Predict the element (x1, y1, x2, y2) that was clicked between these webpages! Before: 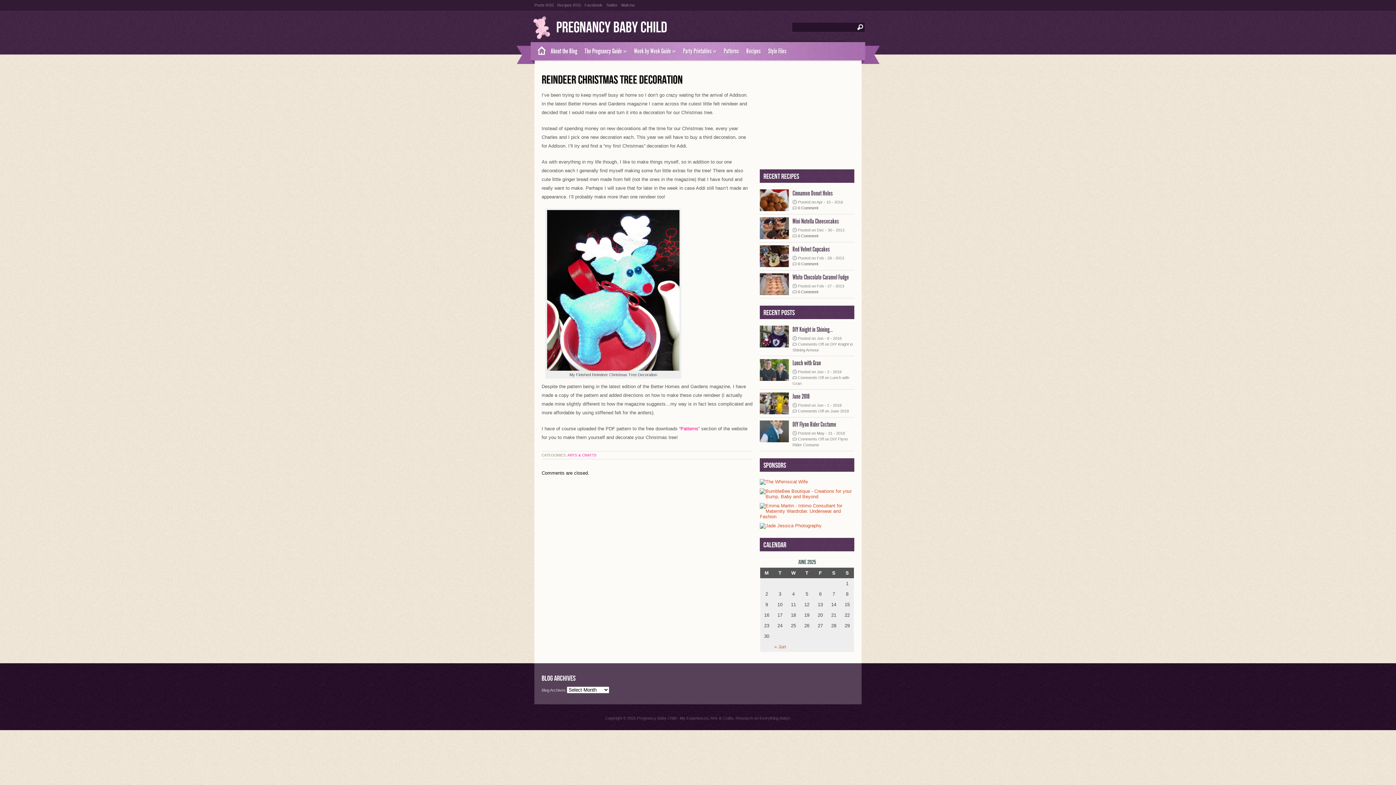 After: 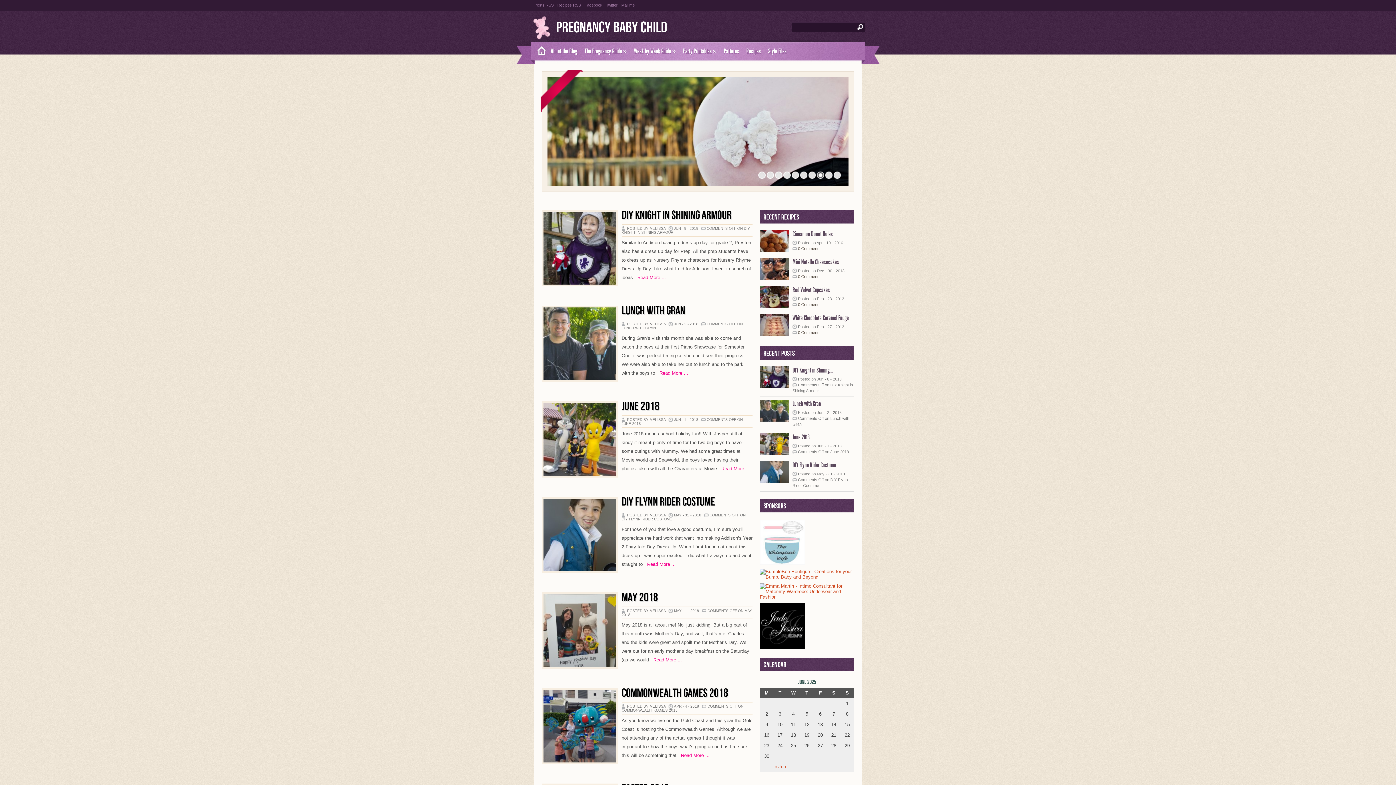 Action: label: Pregnancy Baby Child bbox: (637, 716, 676, 720)